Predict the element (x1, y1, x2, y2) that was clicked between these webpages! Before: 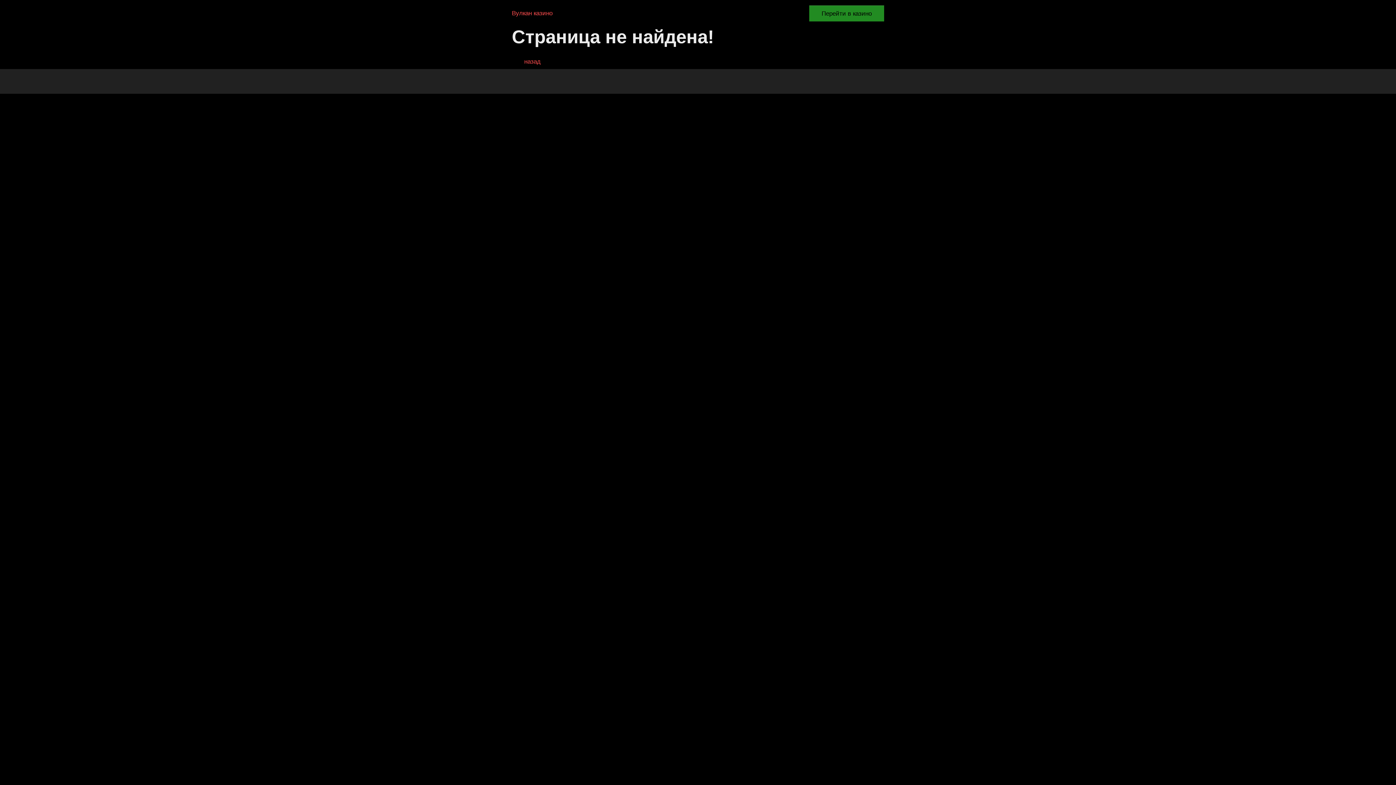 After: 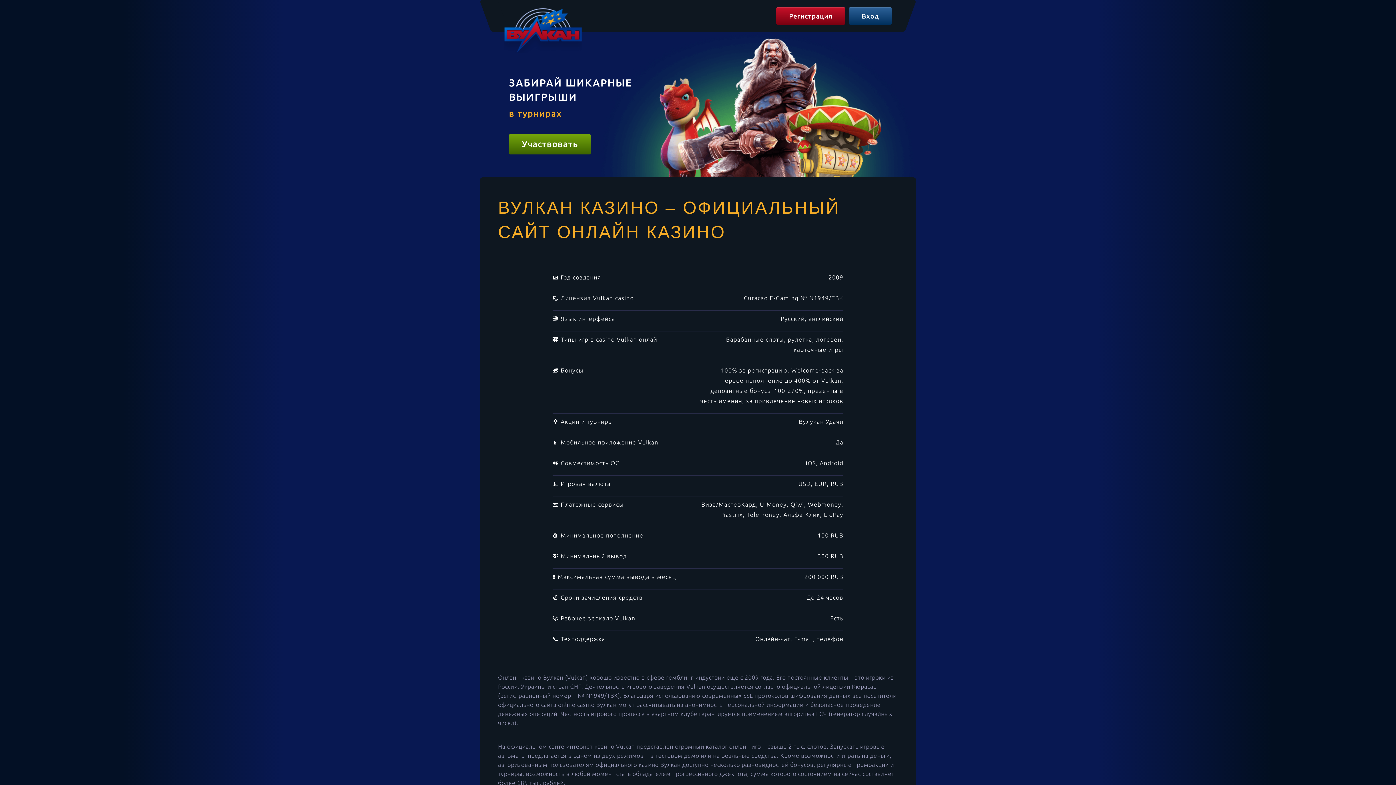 Action: label: назад bbox: (524, 58, 540, 65)